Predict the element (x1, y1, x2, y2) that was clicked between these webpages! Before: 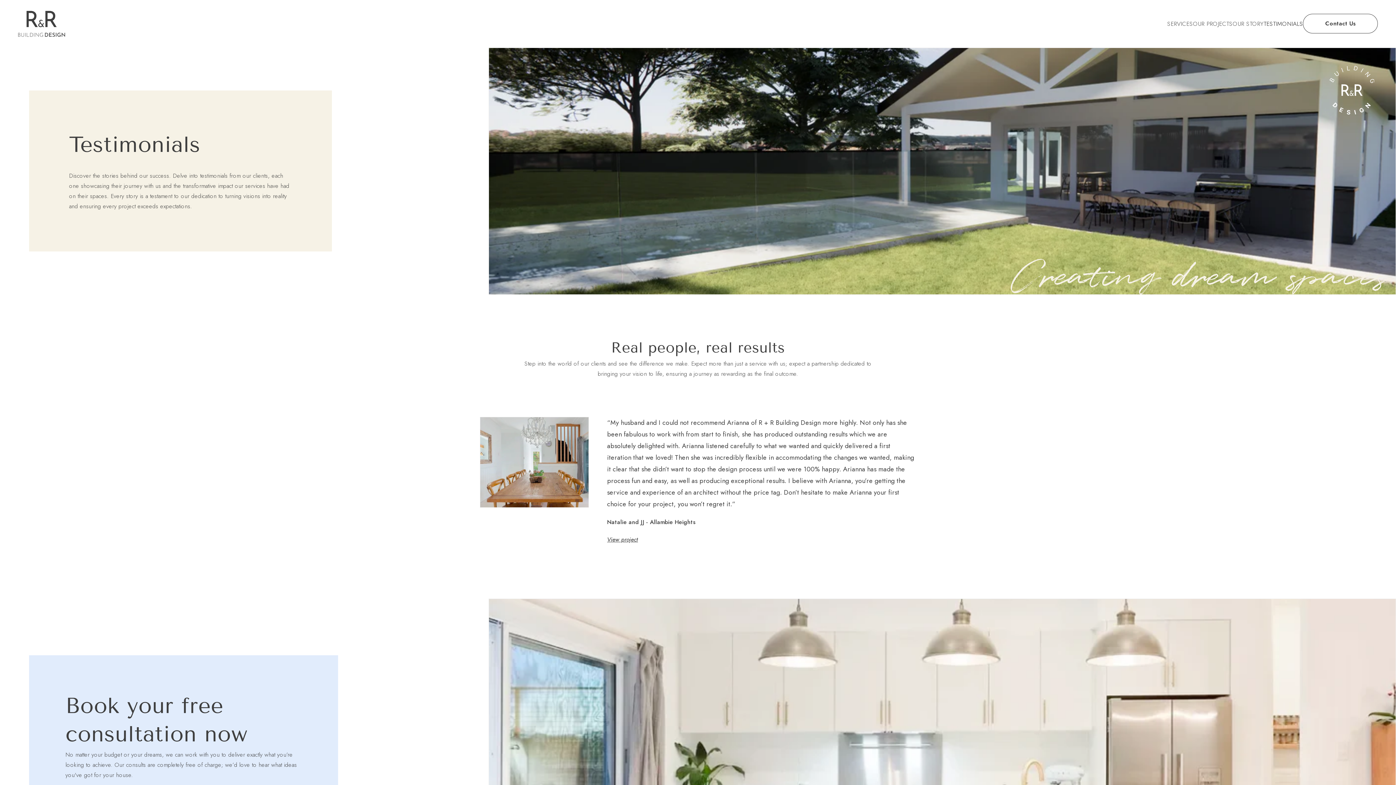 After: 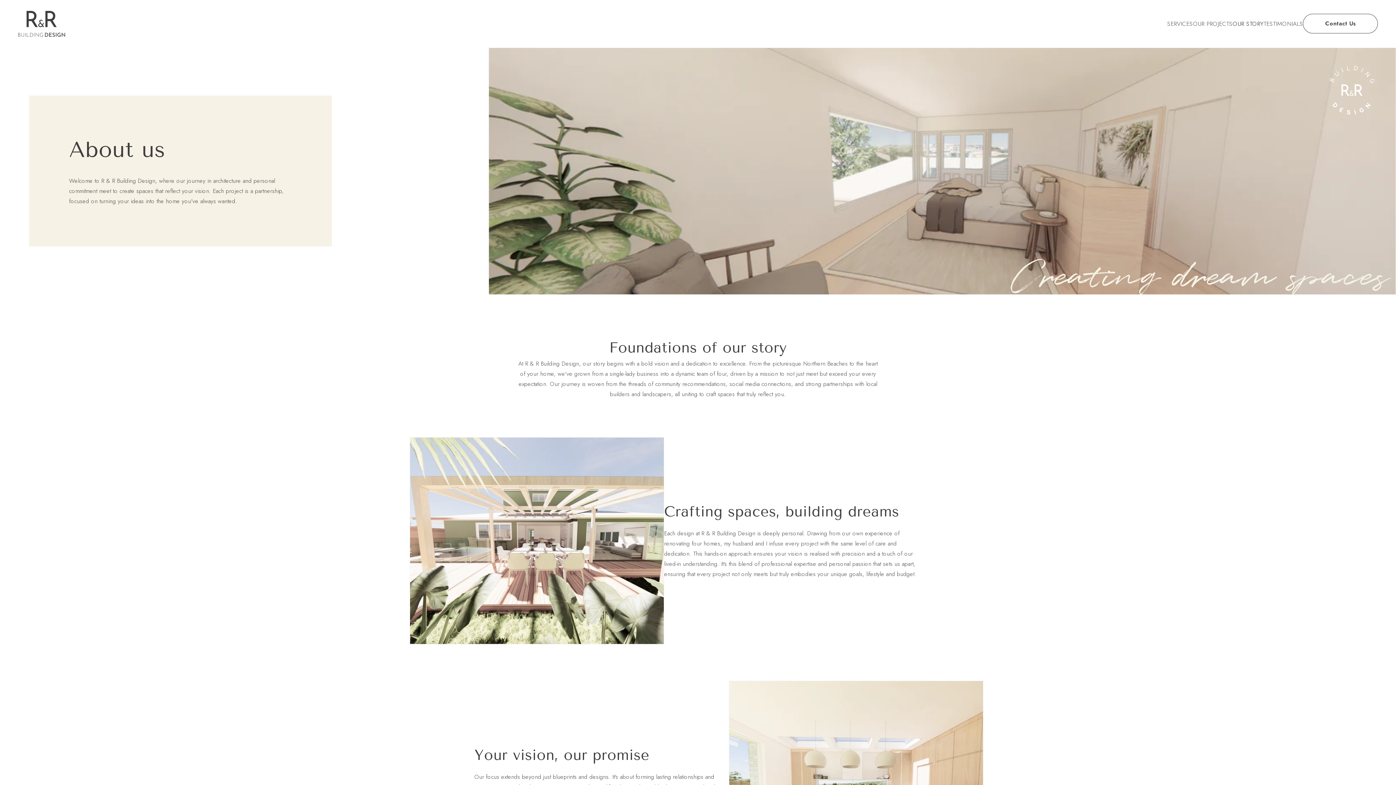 Action: bbox: (1233, 19, 1264, 27) label: OUR STORY